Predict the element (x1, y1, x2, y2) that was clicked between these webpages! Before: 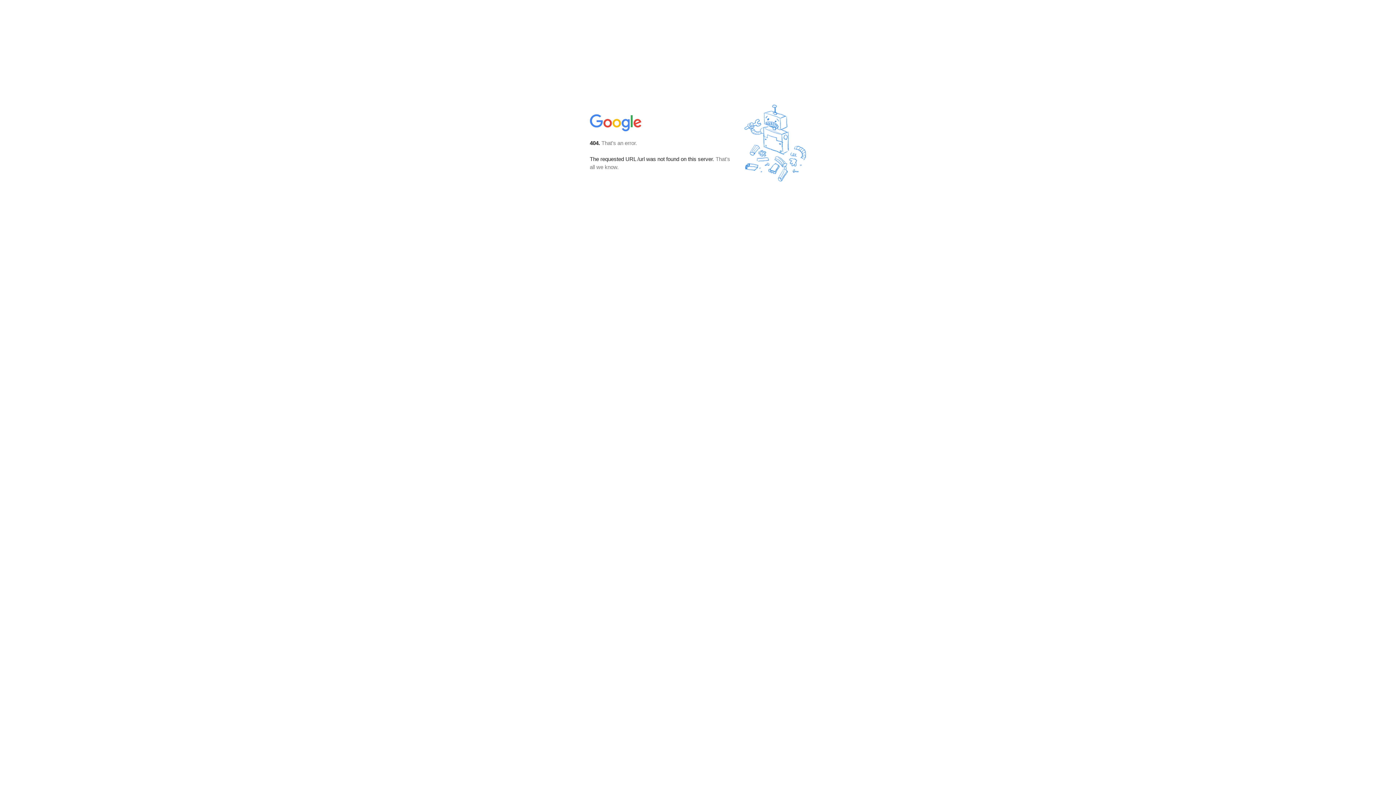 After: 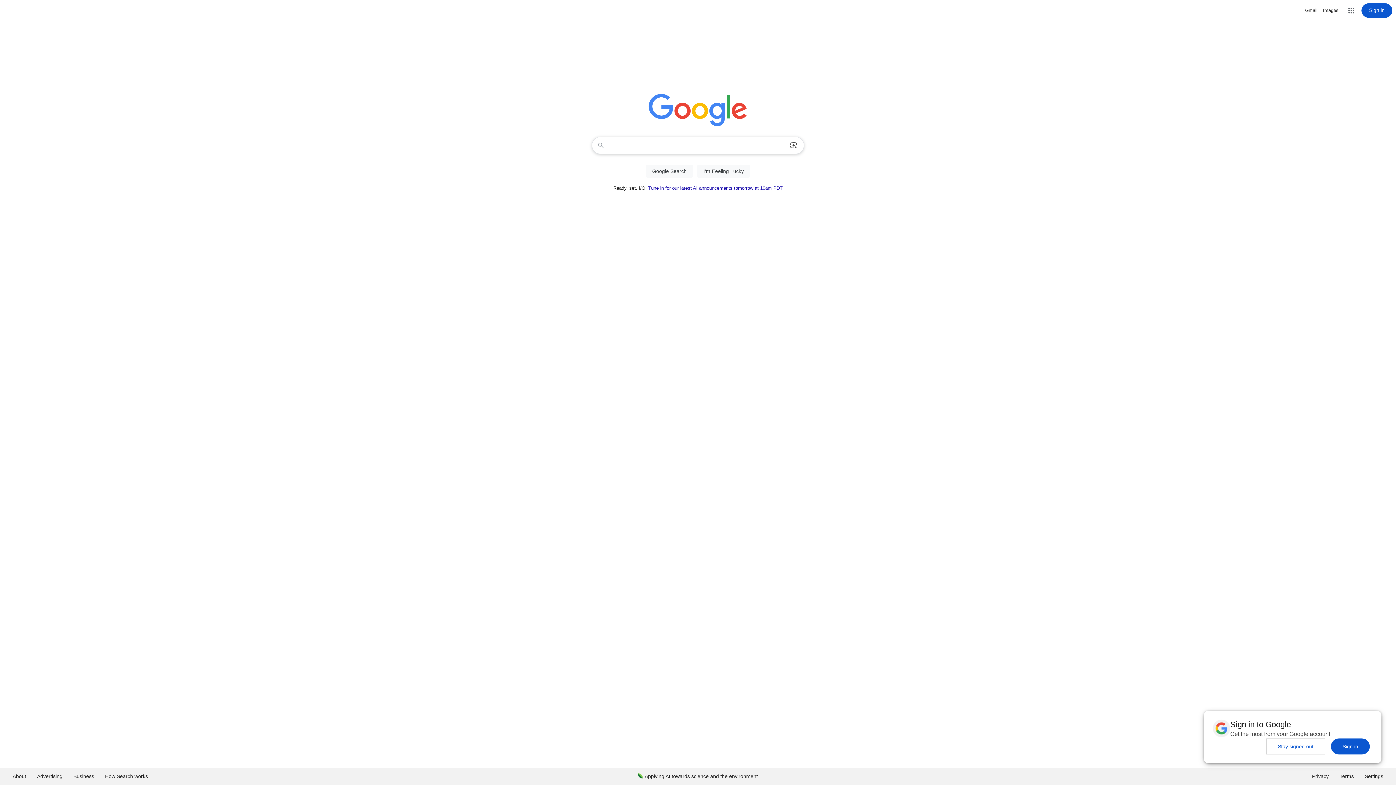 Action: bbox: (590, 127, 642, 134)